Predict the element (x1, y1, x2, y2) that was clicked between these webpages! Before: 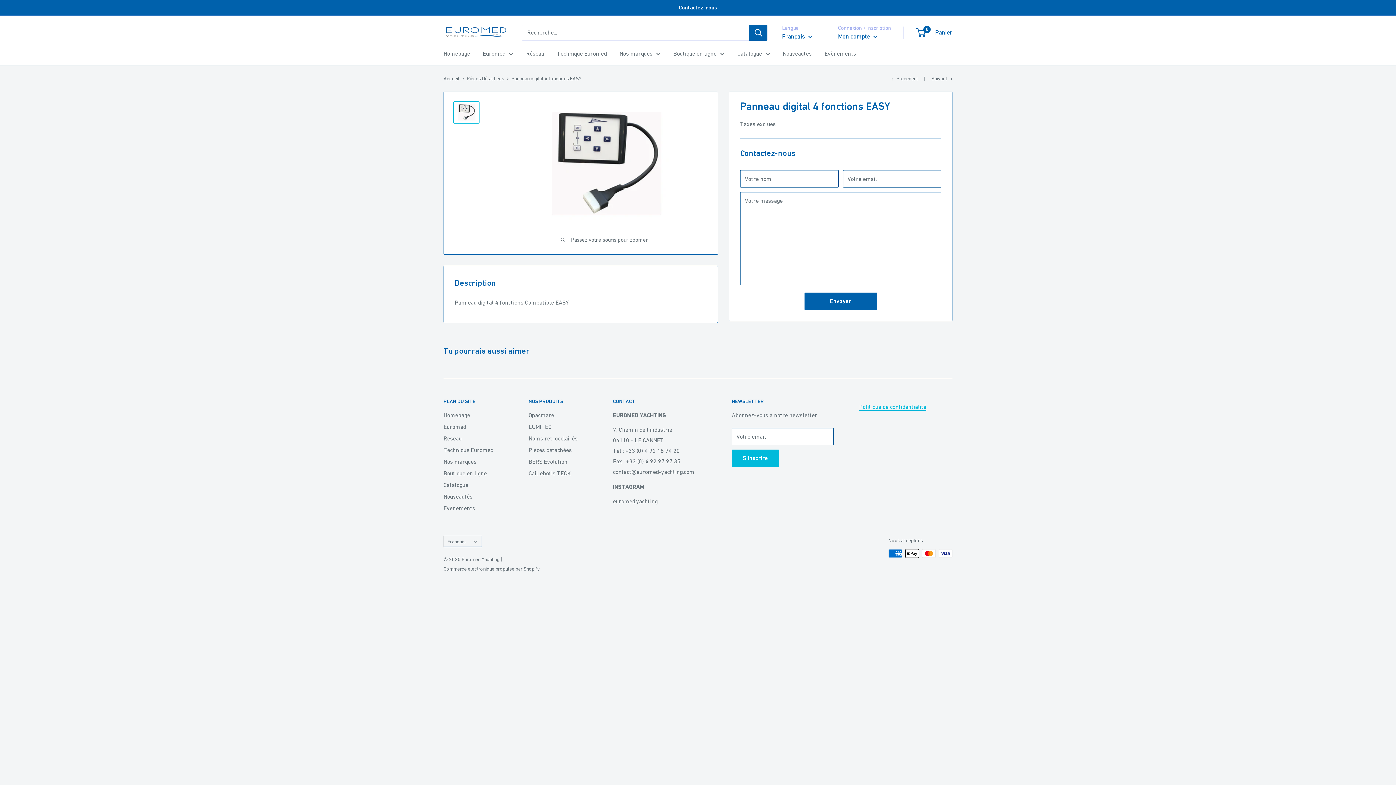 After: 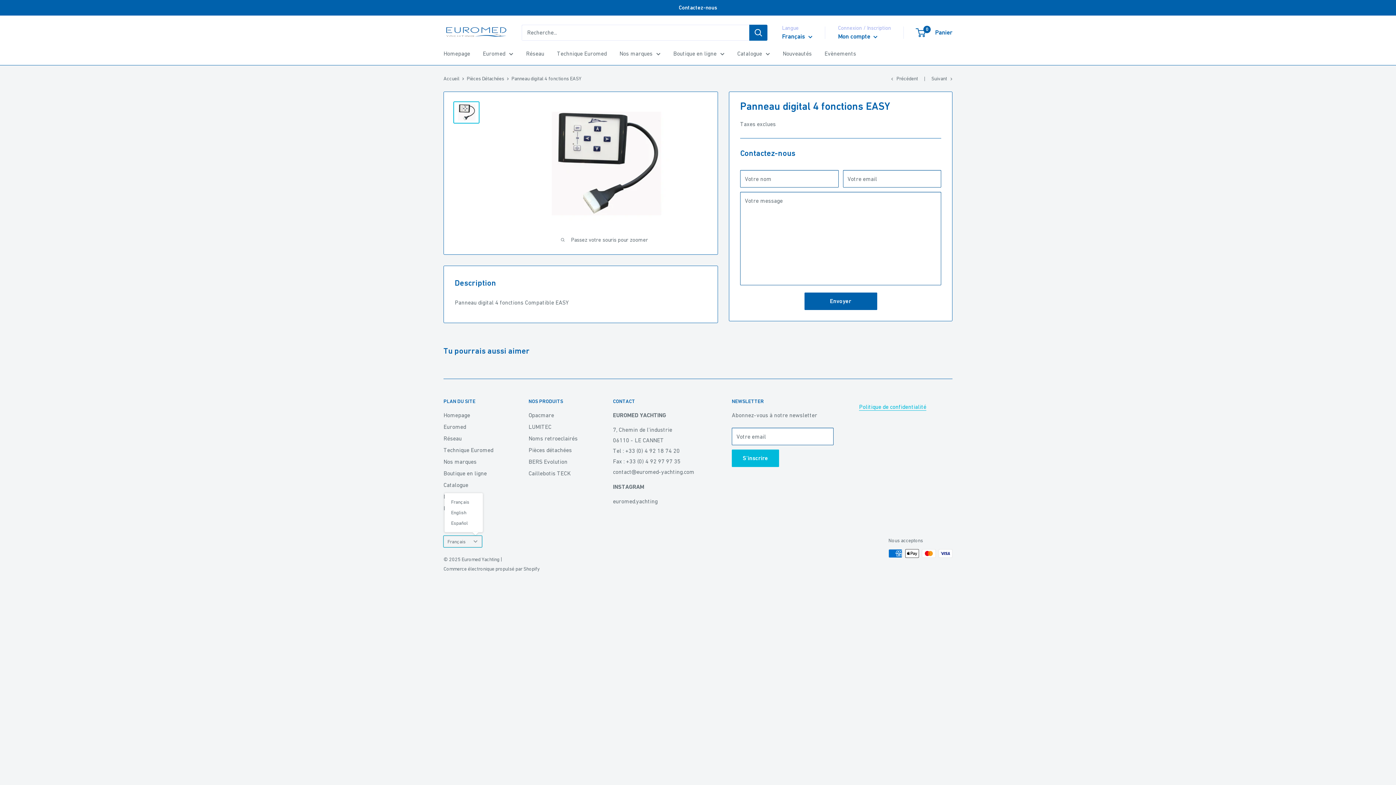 Action: label: Français bbox: (443, 536, 482, 547)